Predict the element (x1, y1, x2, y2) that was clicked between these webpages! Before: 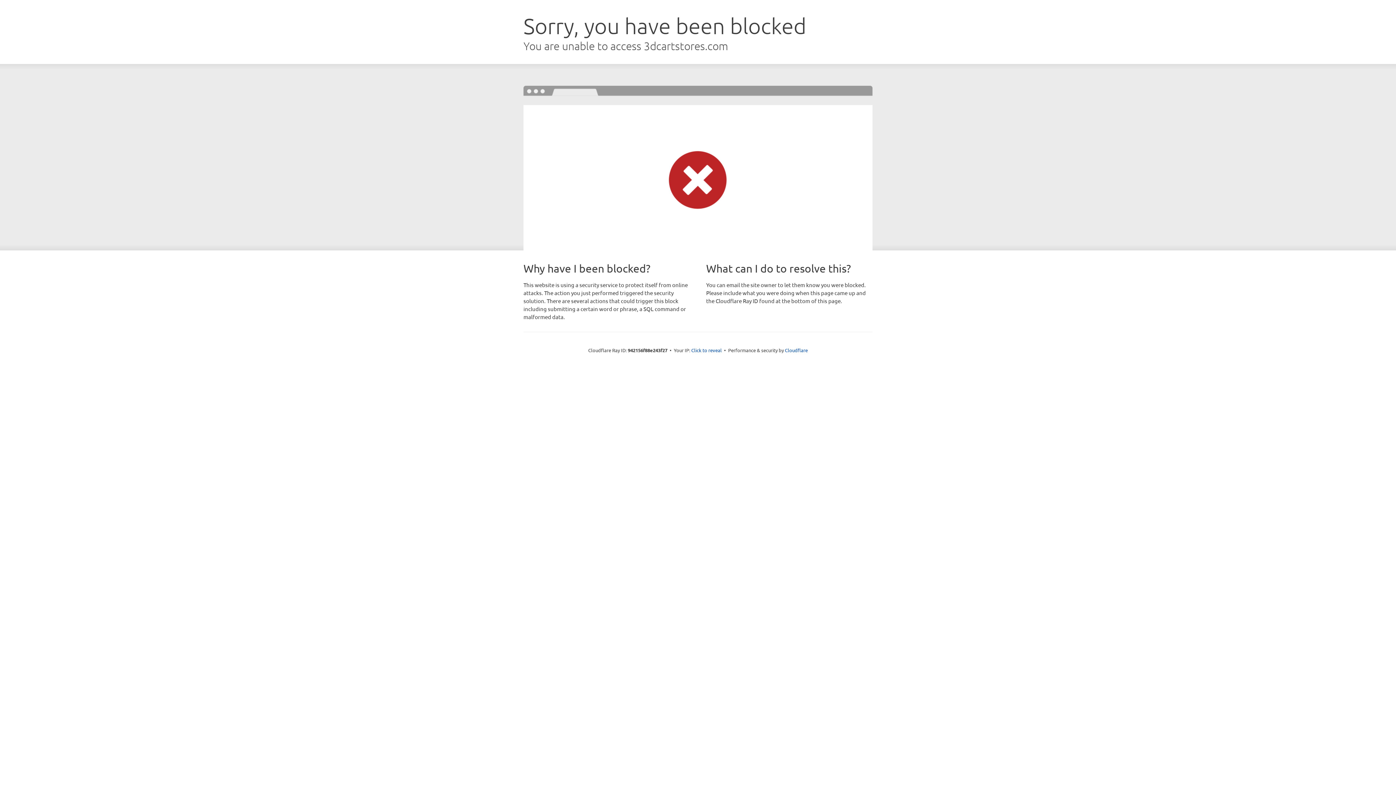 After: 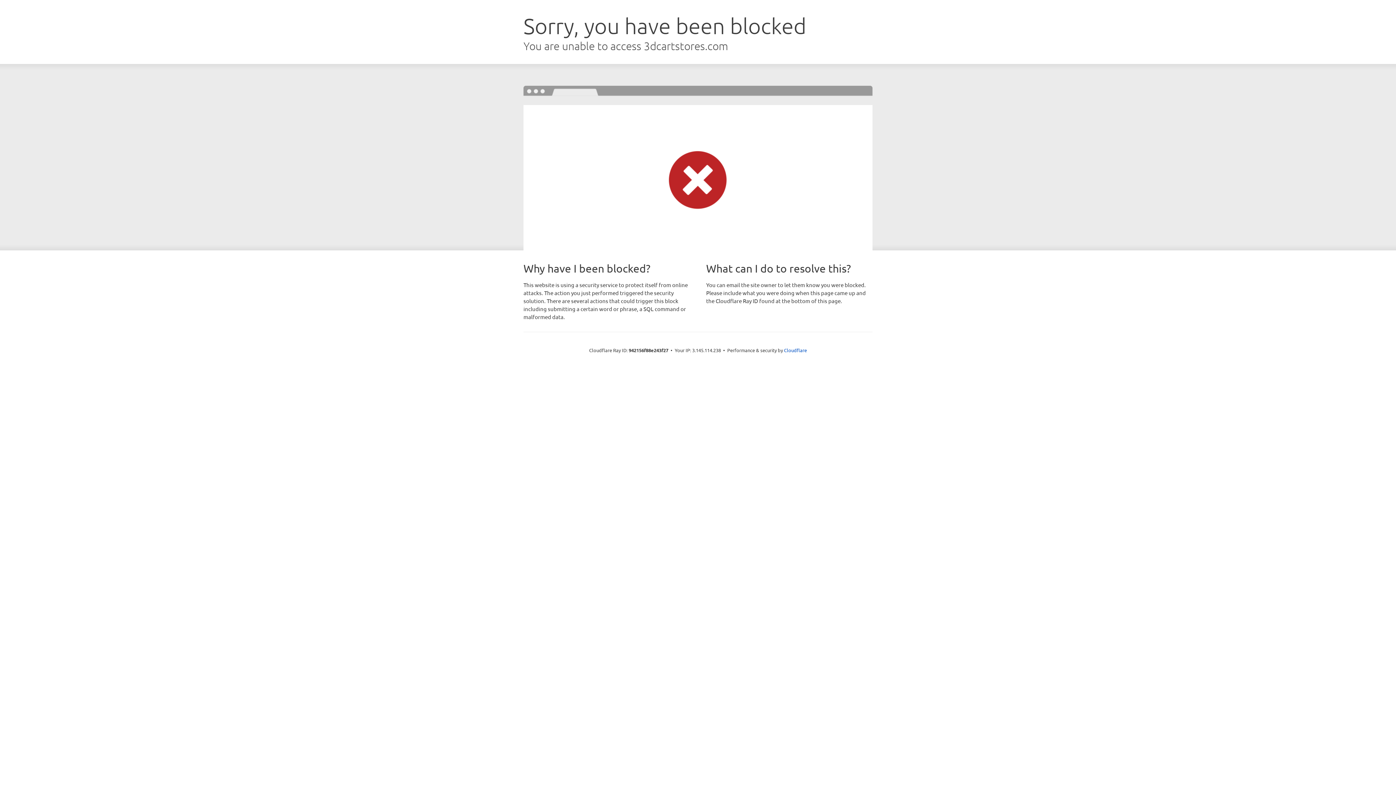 Action: label: Click to reveal bbox: (691, 346, 722, 353)